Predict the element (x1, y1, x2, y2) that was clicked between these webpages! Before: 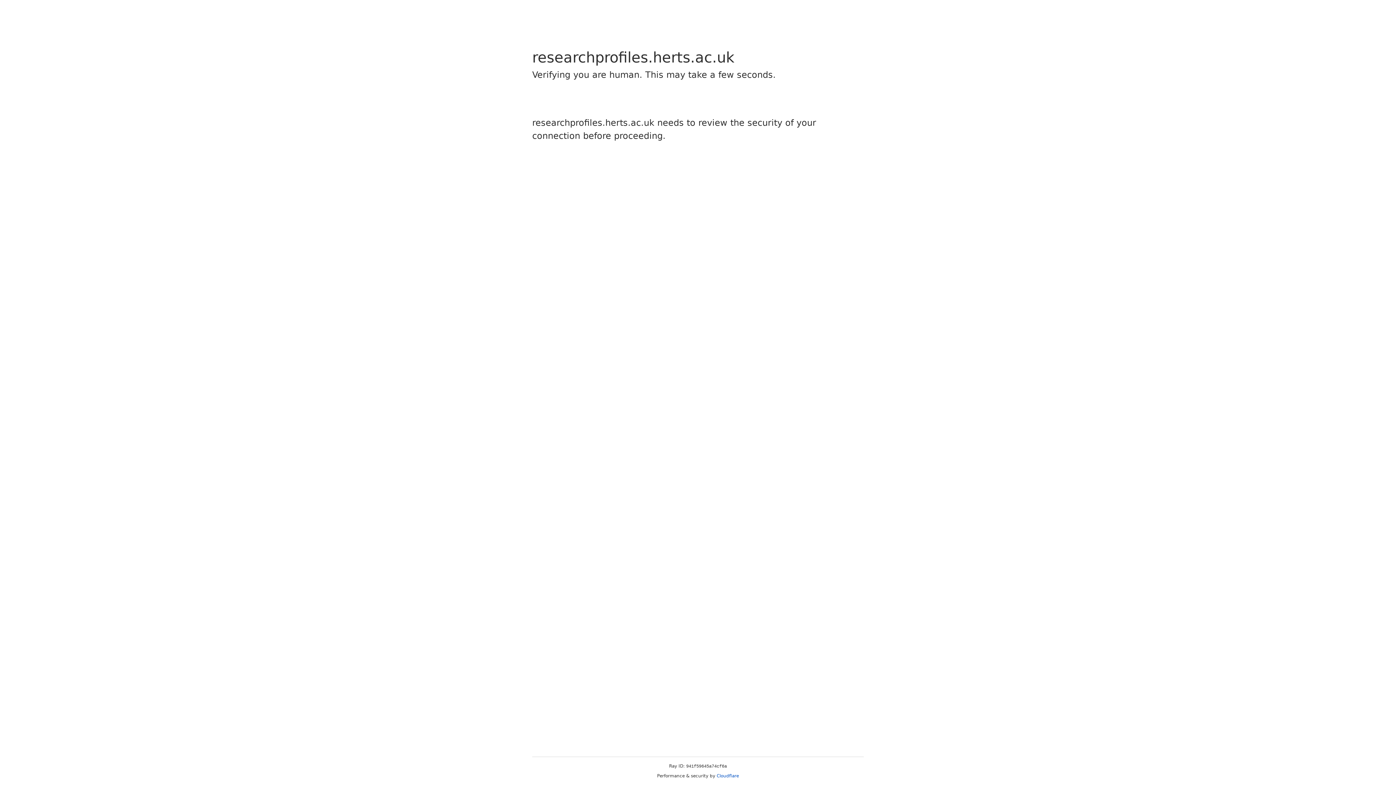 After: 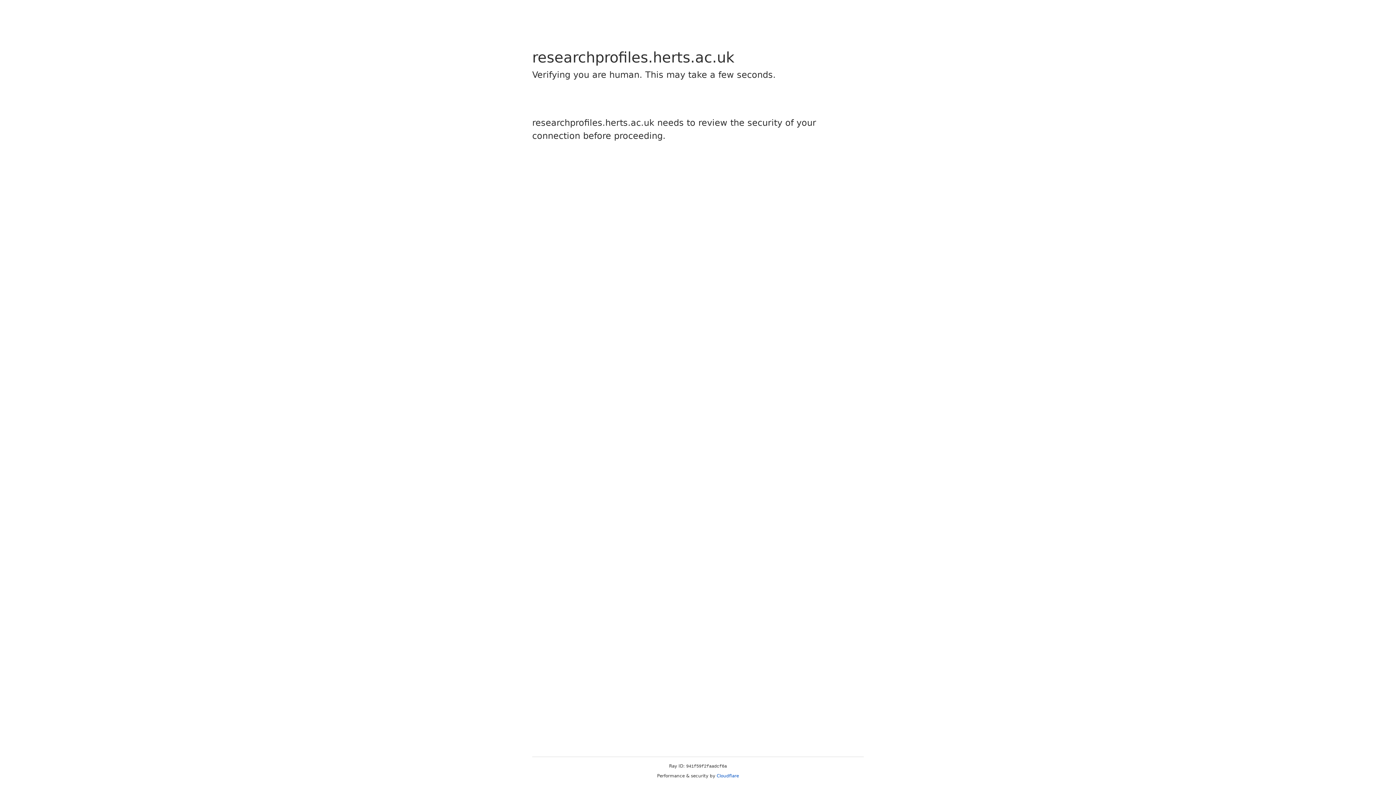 Action: bbox: (716, 773, 739, 778) label: Cloudflare